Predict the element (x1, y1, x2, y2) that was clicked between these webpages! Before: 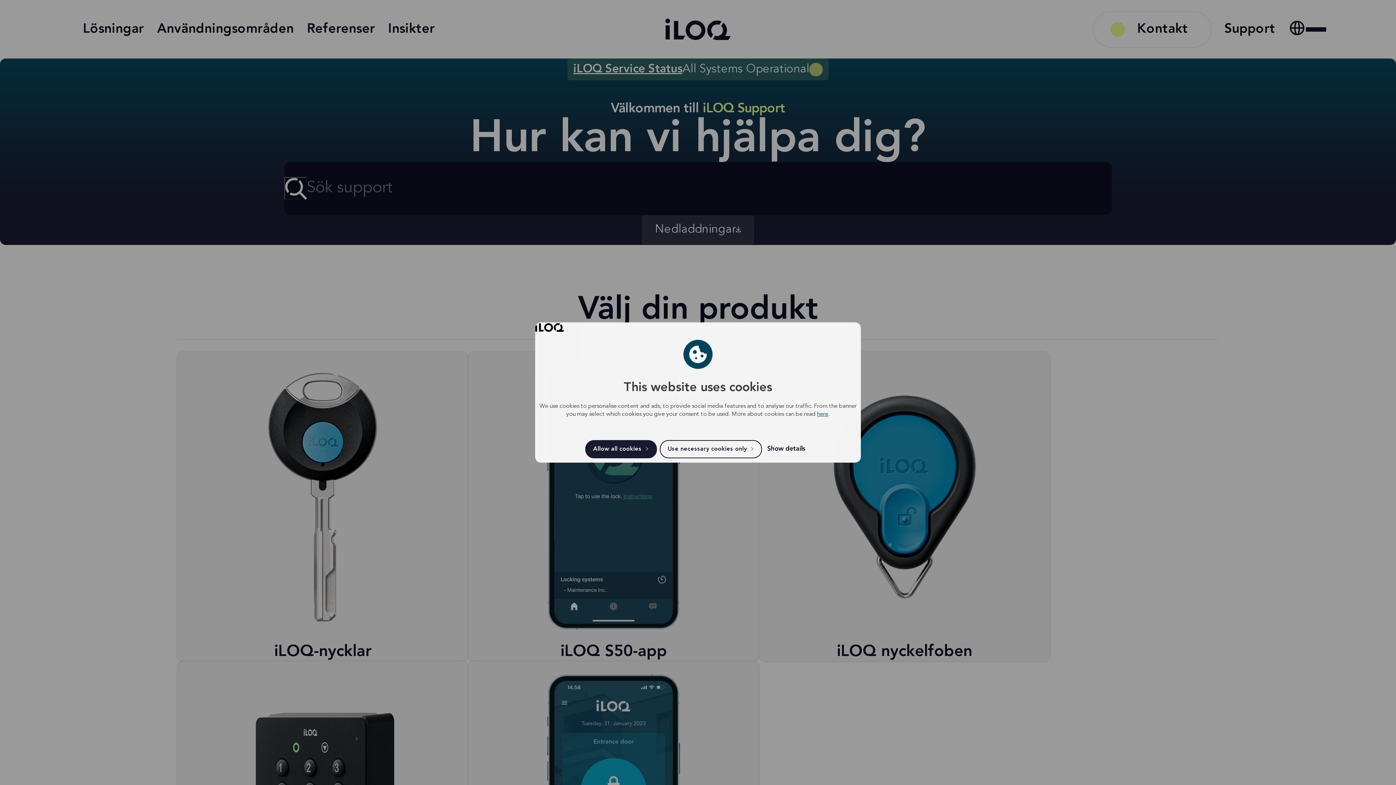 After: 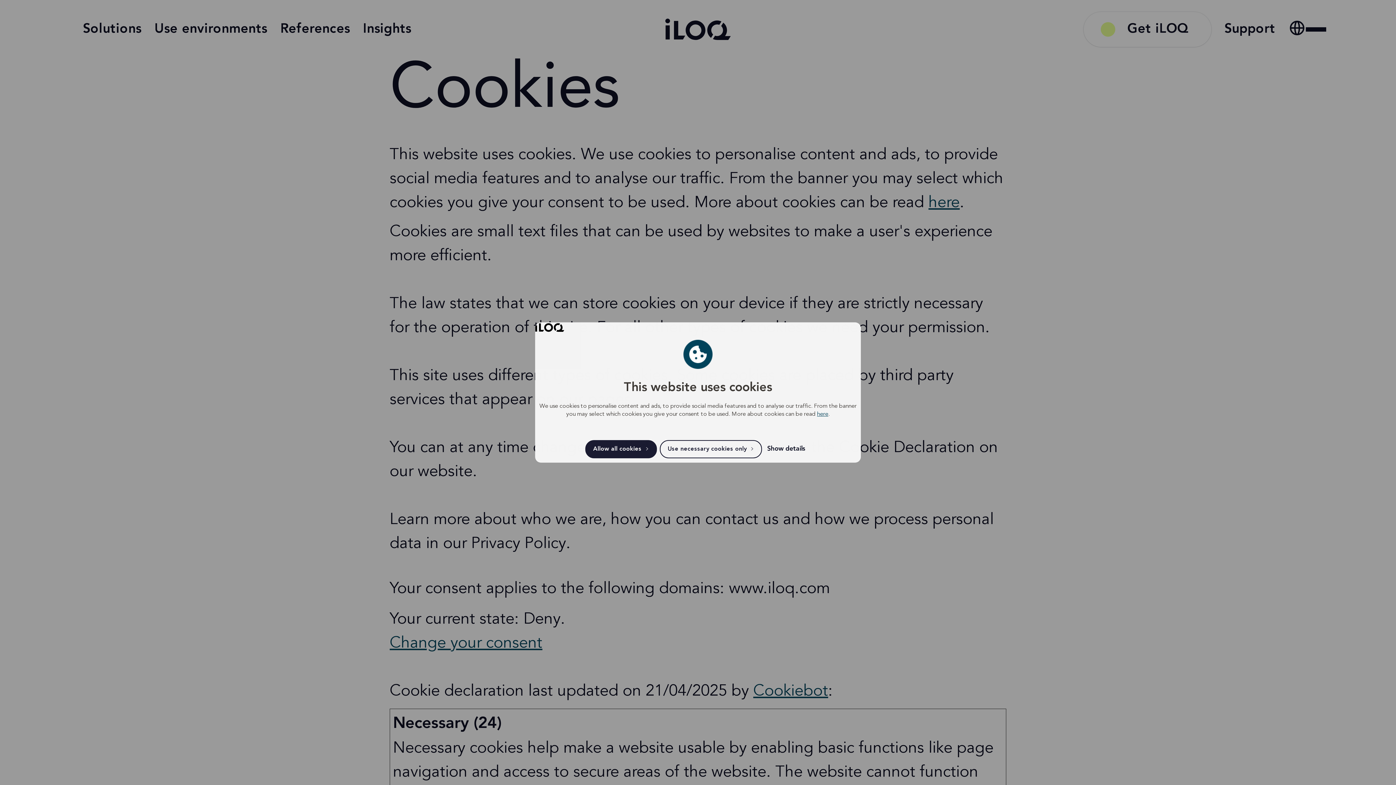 Action: label: here bbox: (817, 411, 828, 417)